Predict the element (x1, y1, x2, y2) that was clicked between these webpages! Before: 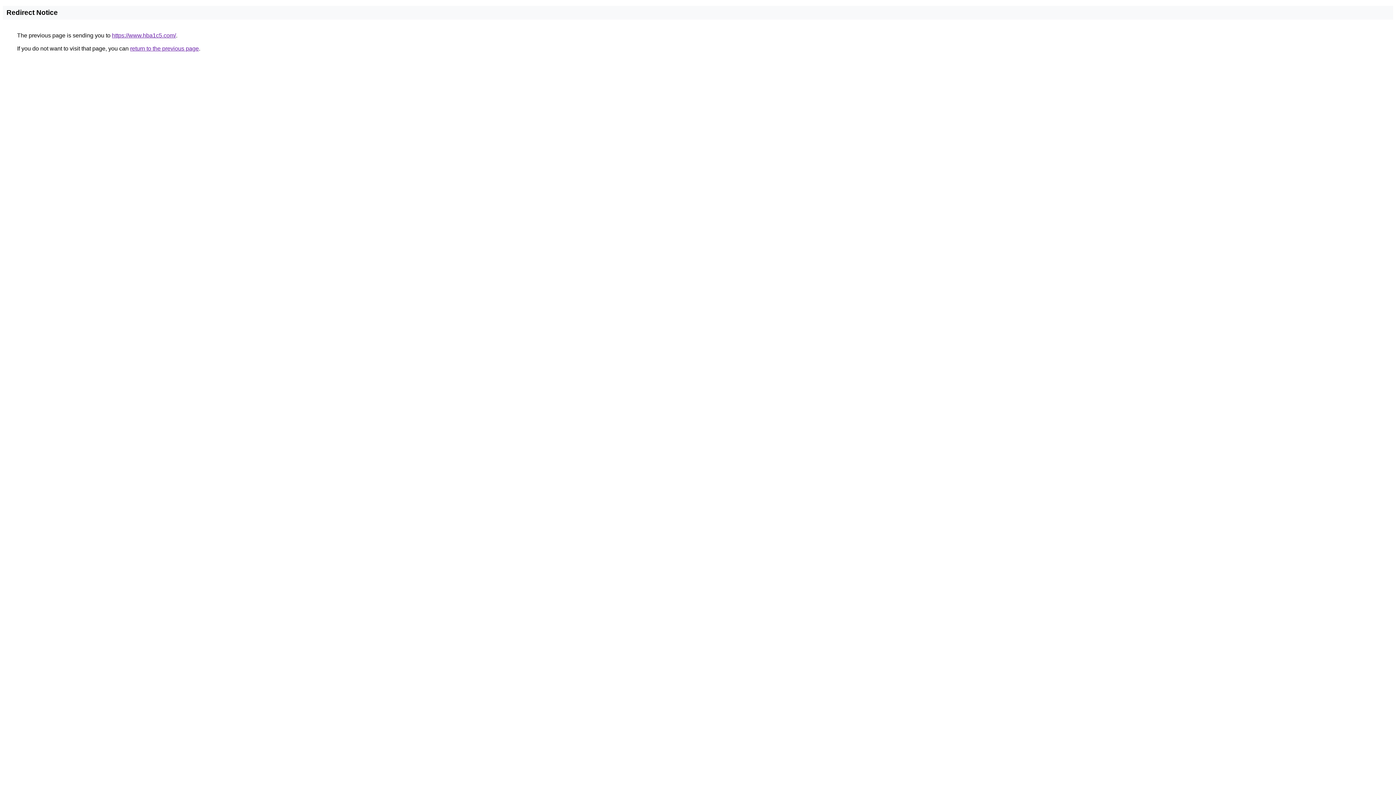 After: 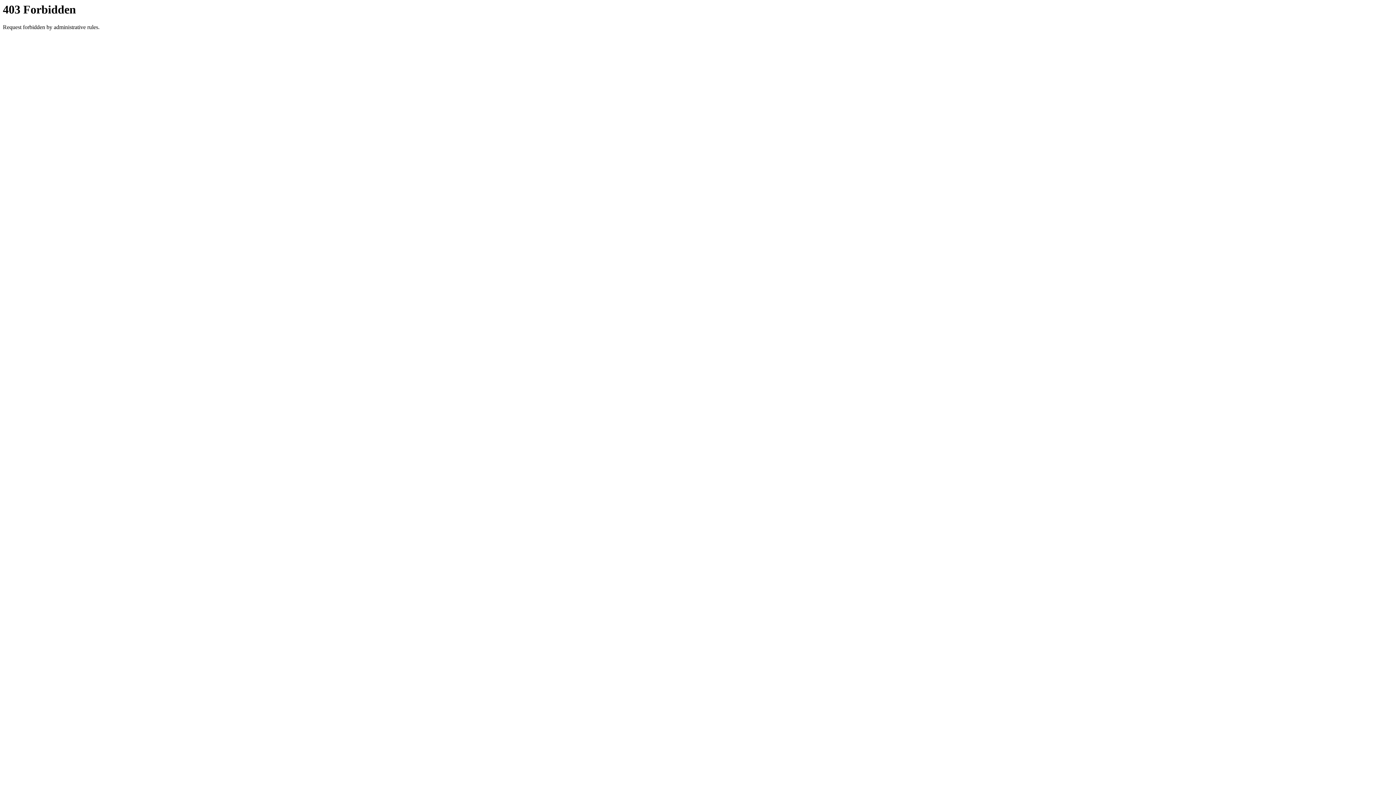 Action: bbox: (112, 32, 176, 38) label: https://www.hba1c5.com/